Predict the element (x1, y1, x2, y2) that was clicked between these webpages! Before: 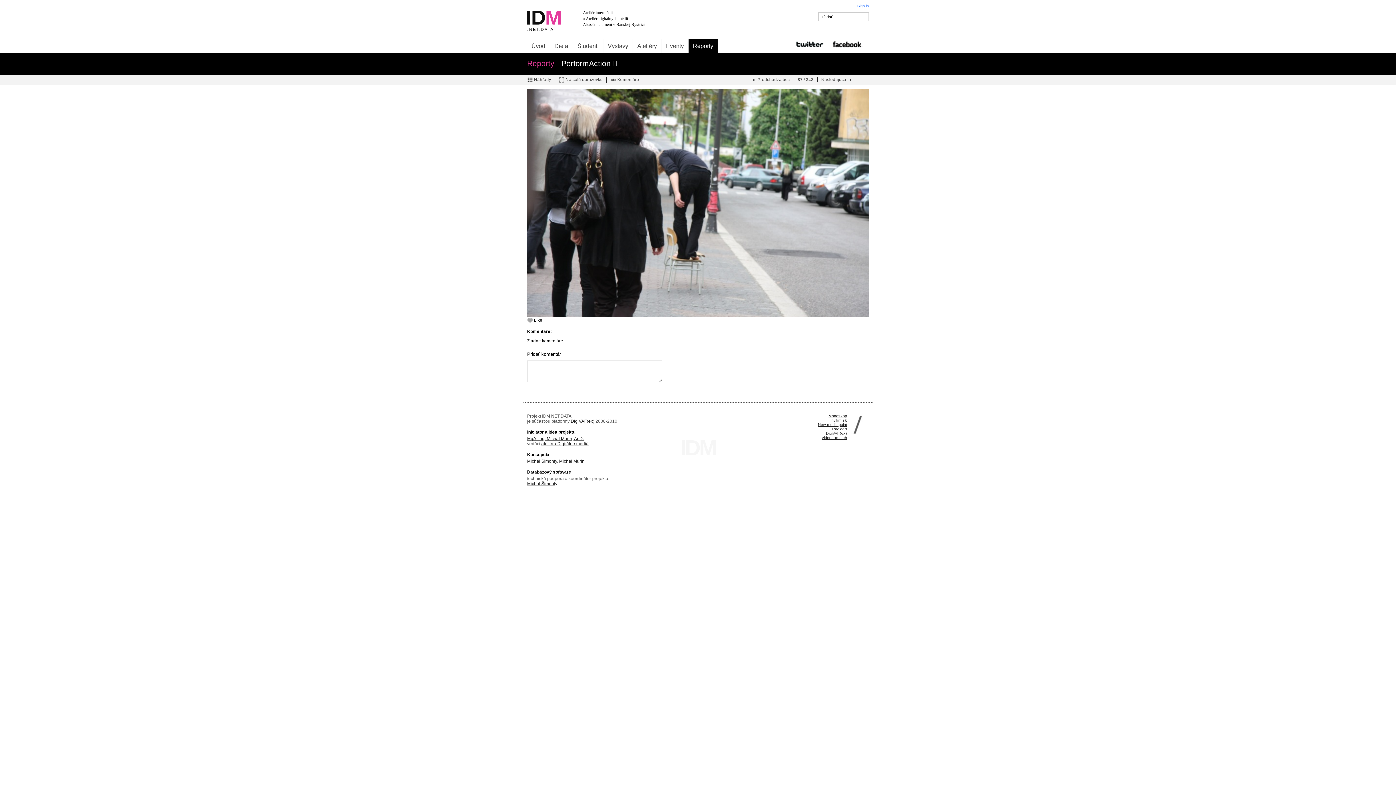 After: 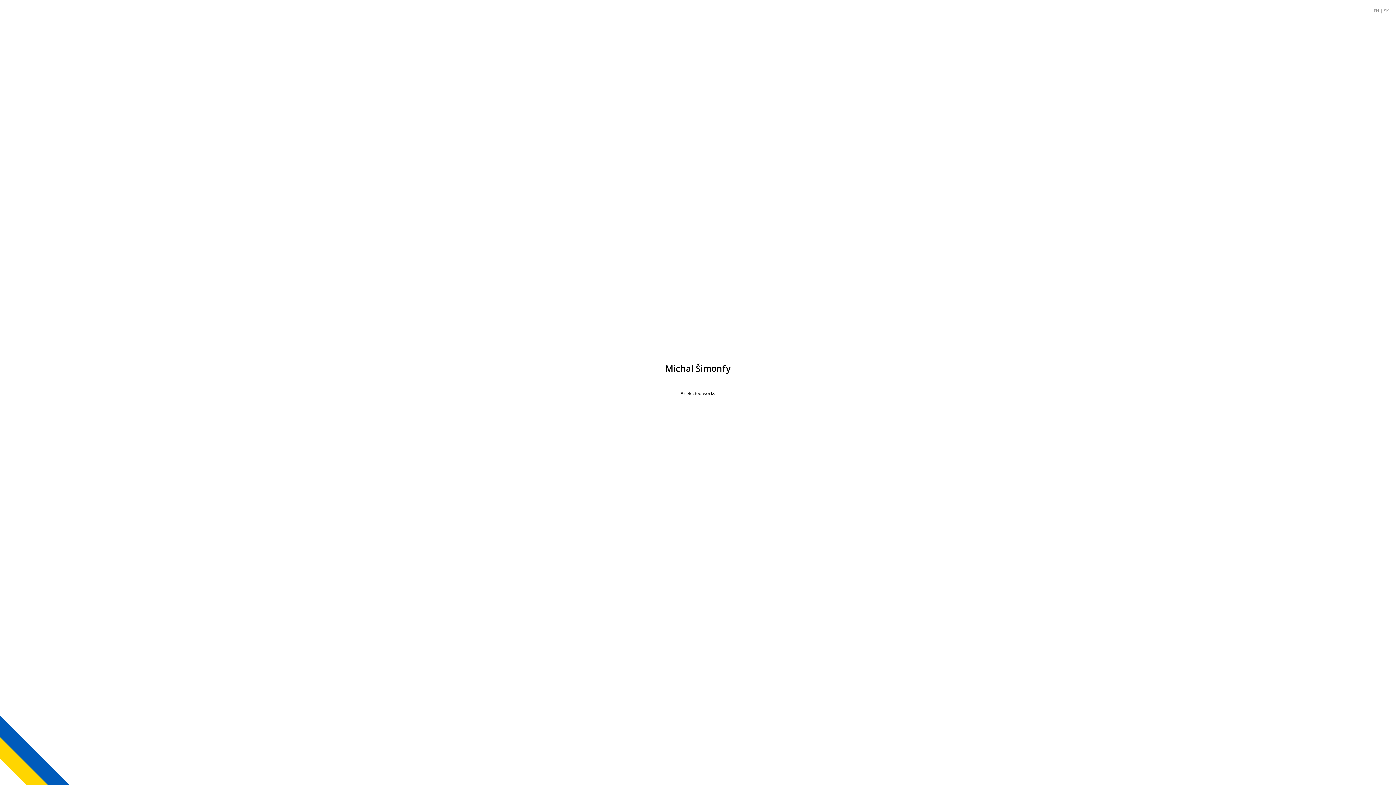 Action: bbox: (527, 458, 557, 464) label: Michal Šimonfy